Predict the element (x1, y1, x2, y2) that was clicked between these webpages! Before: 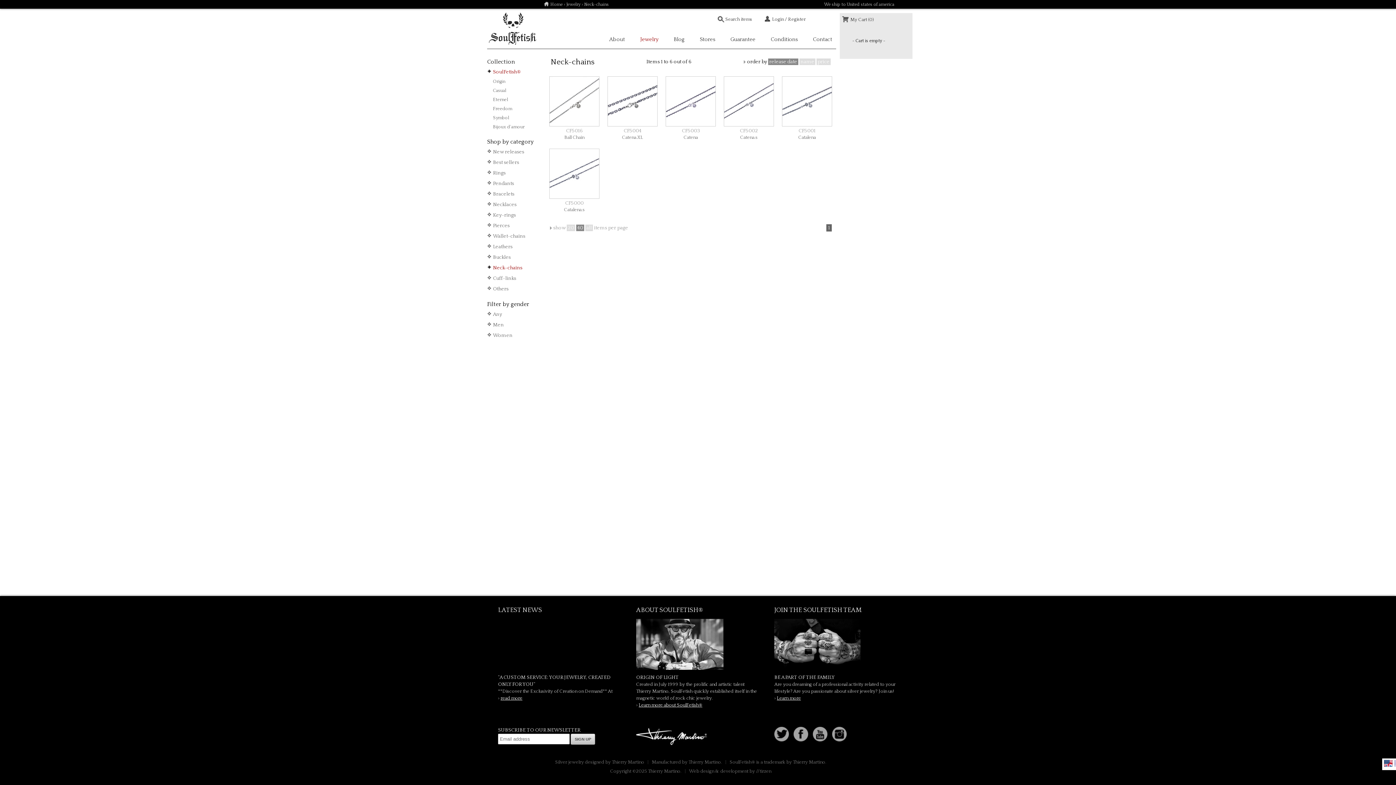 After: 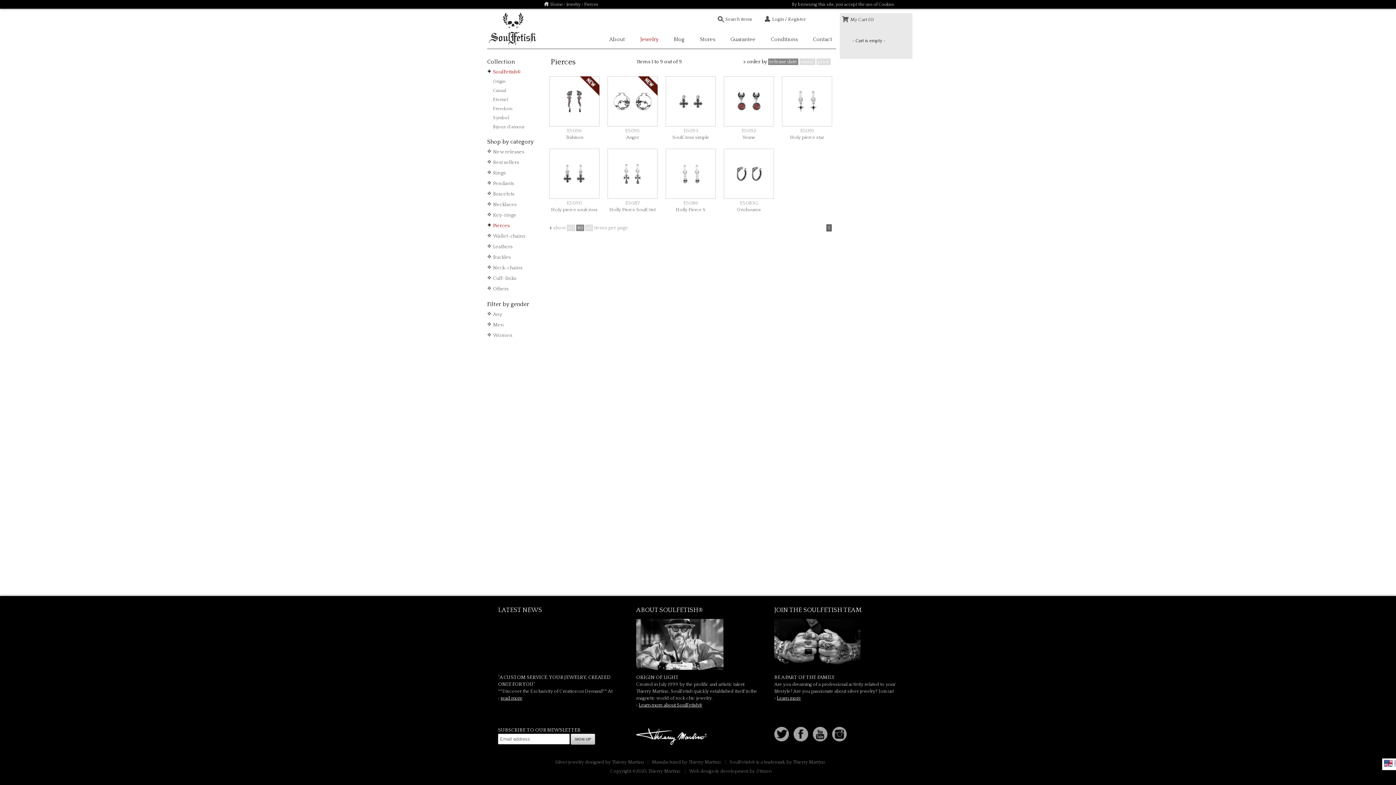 Action: bbox: (493, 221, 545, 230) label: Pierces